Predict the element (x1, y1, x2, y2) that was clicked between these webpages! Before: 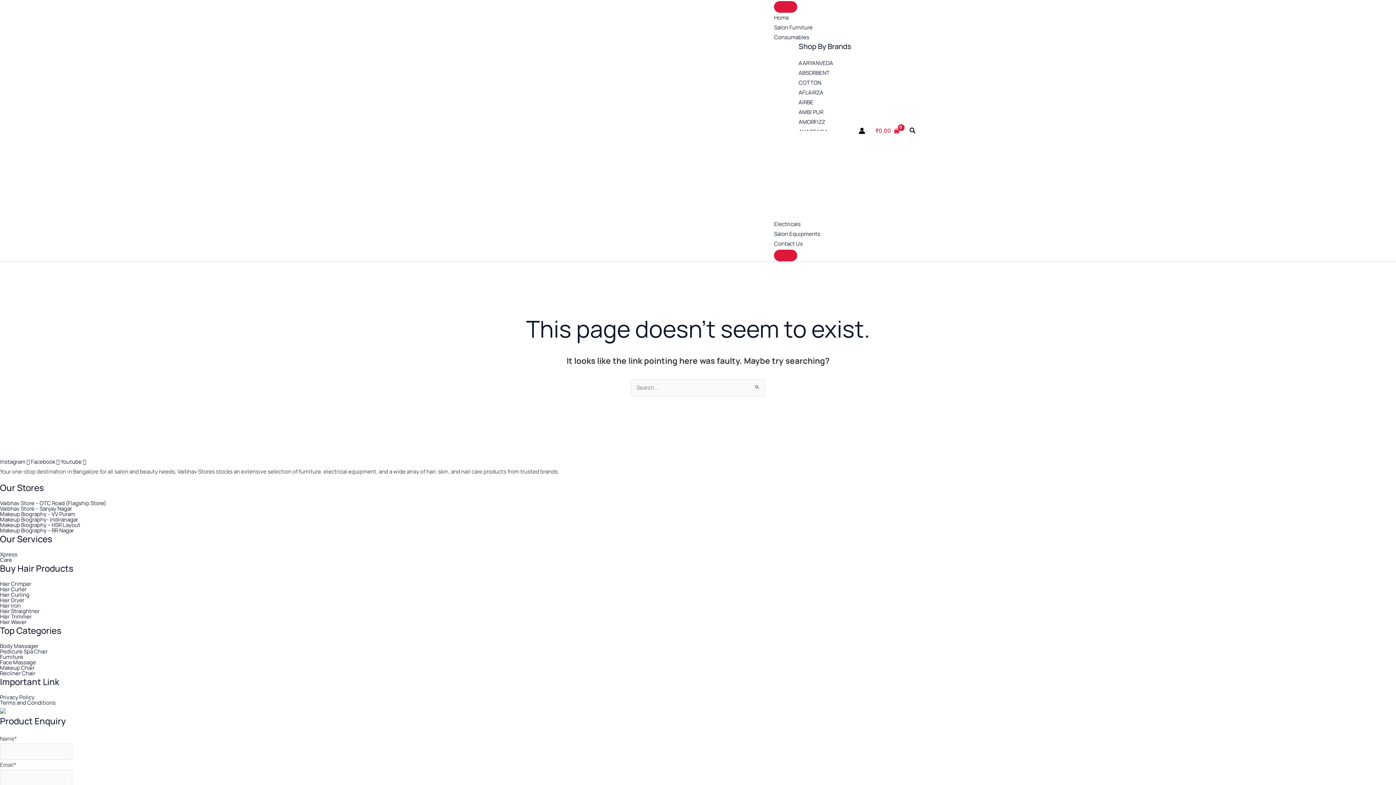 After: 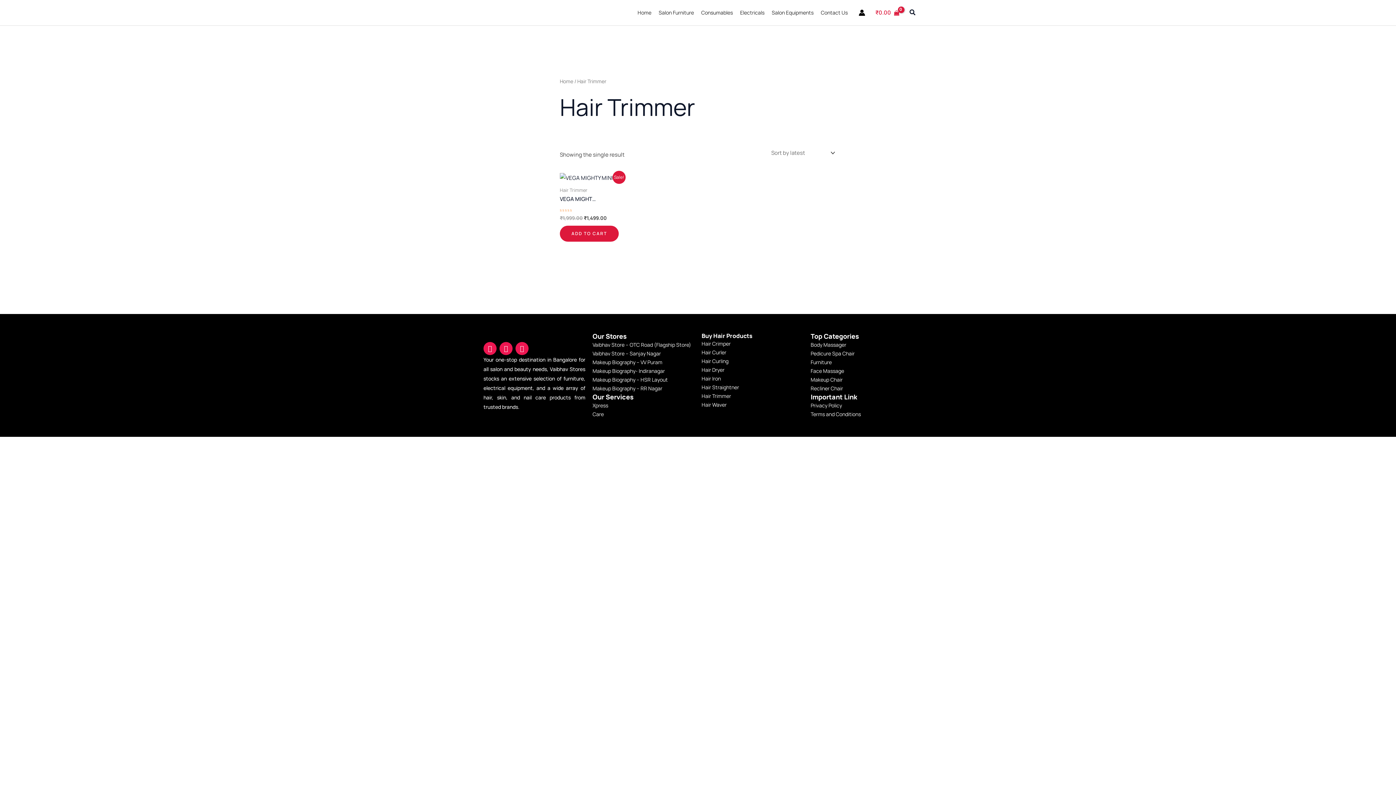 Action: label: Hair Trimmer bbox: (0, 614, 1396, 619)